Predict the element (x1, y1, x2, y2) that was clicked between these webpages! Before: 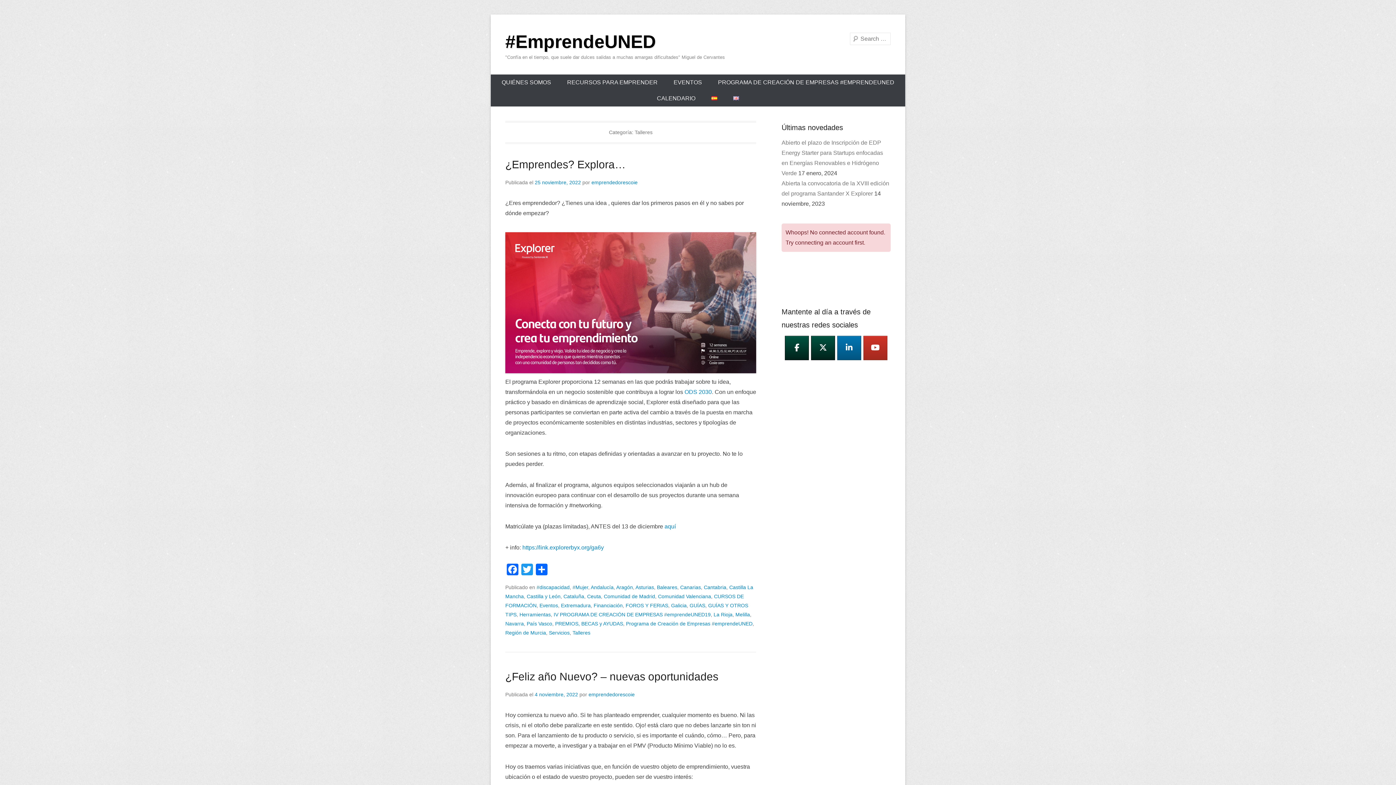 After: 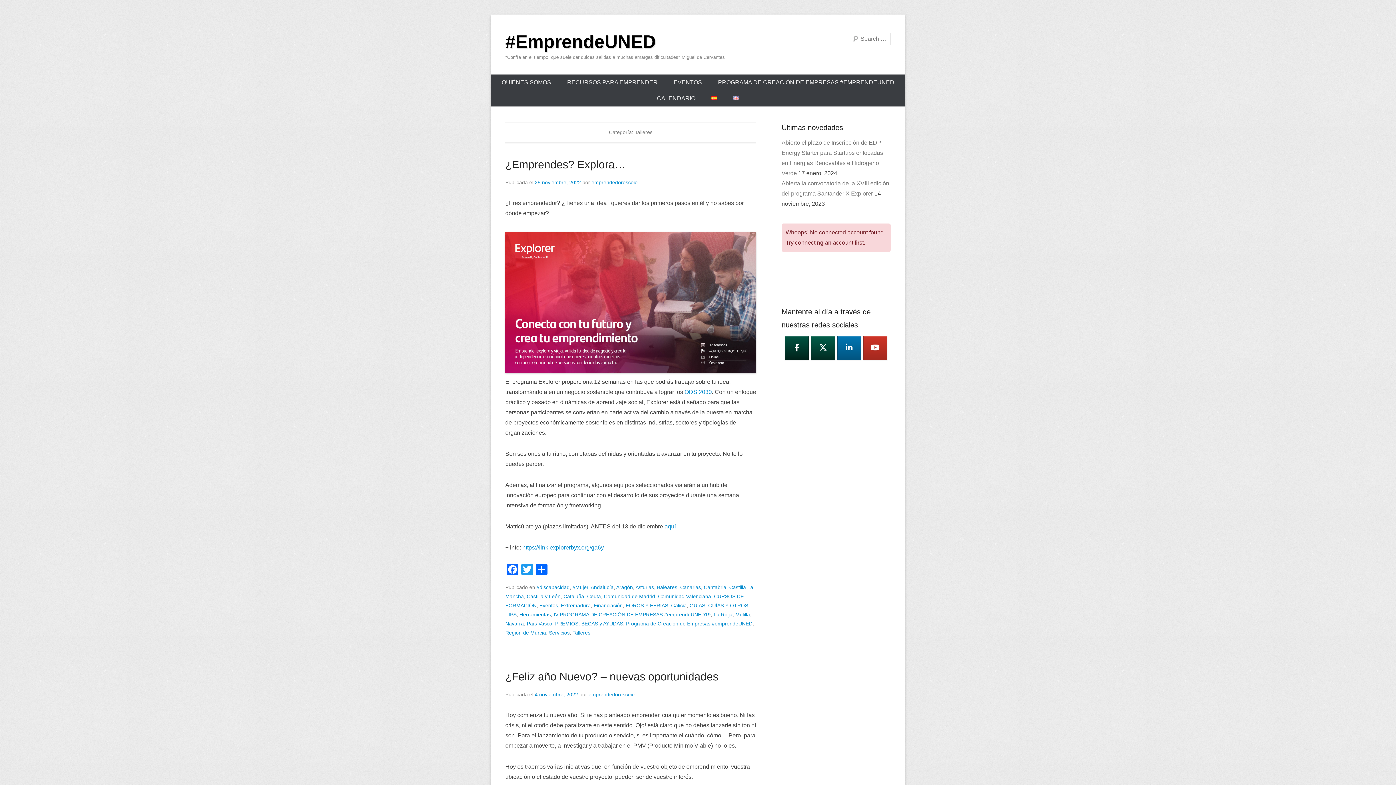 Action: label: #EmprendeUNED en X Twitter bbox: (811, 336, 835, 360)